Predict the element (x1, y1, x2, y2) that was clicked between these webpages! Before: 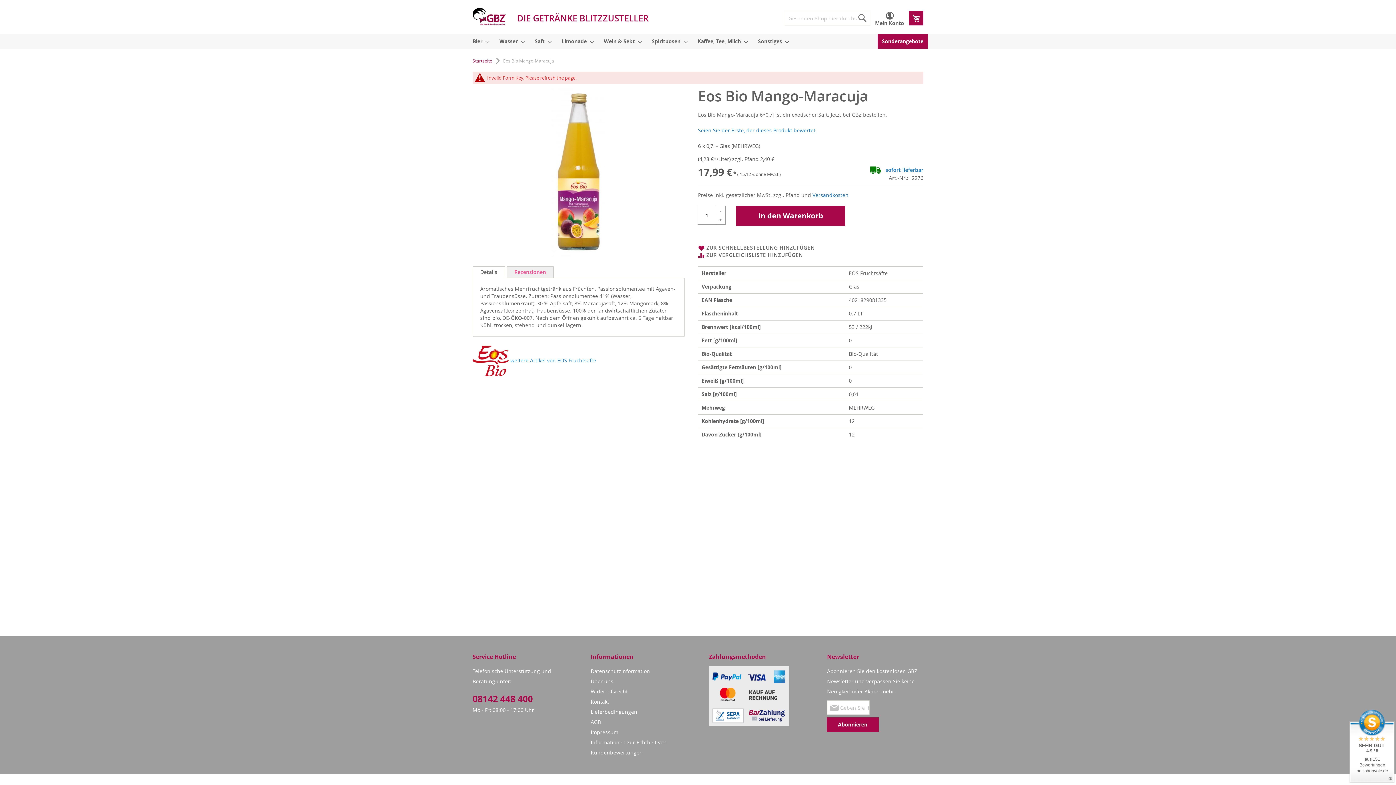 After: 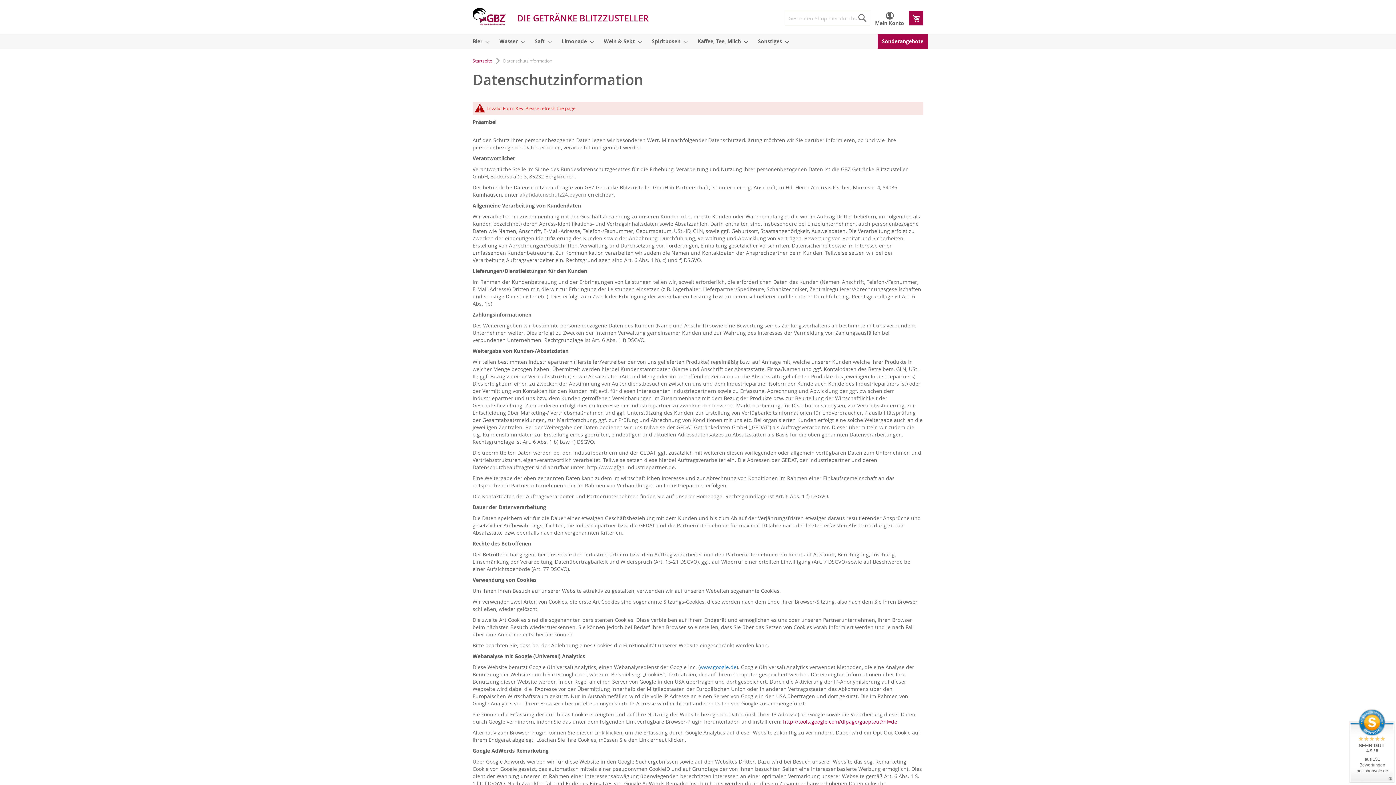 Action: label: Datenschutzinformation bbox: (590, 666, 650, 676)